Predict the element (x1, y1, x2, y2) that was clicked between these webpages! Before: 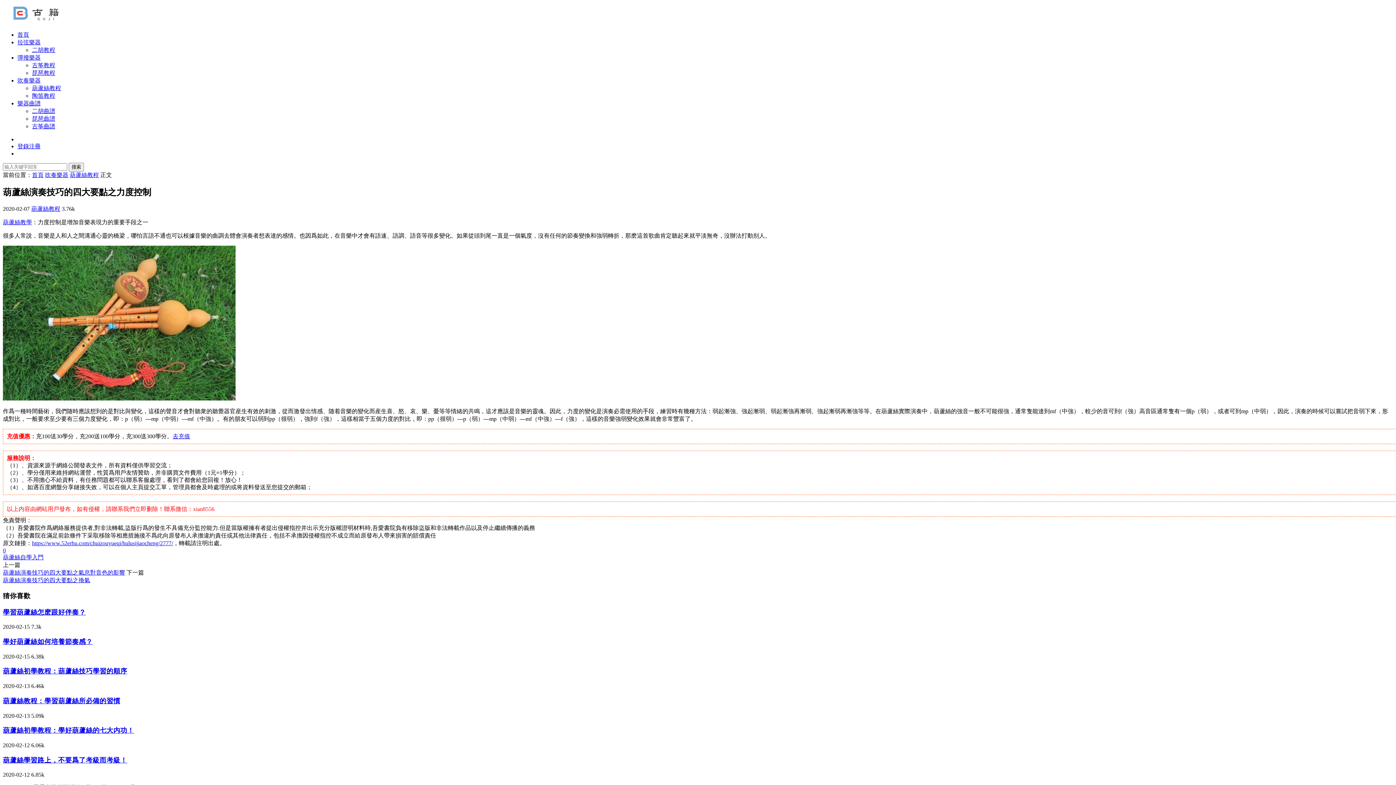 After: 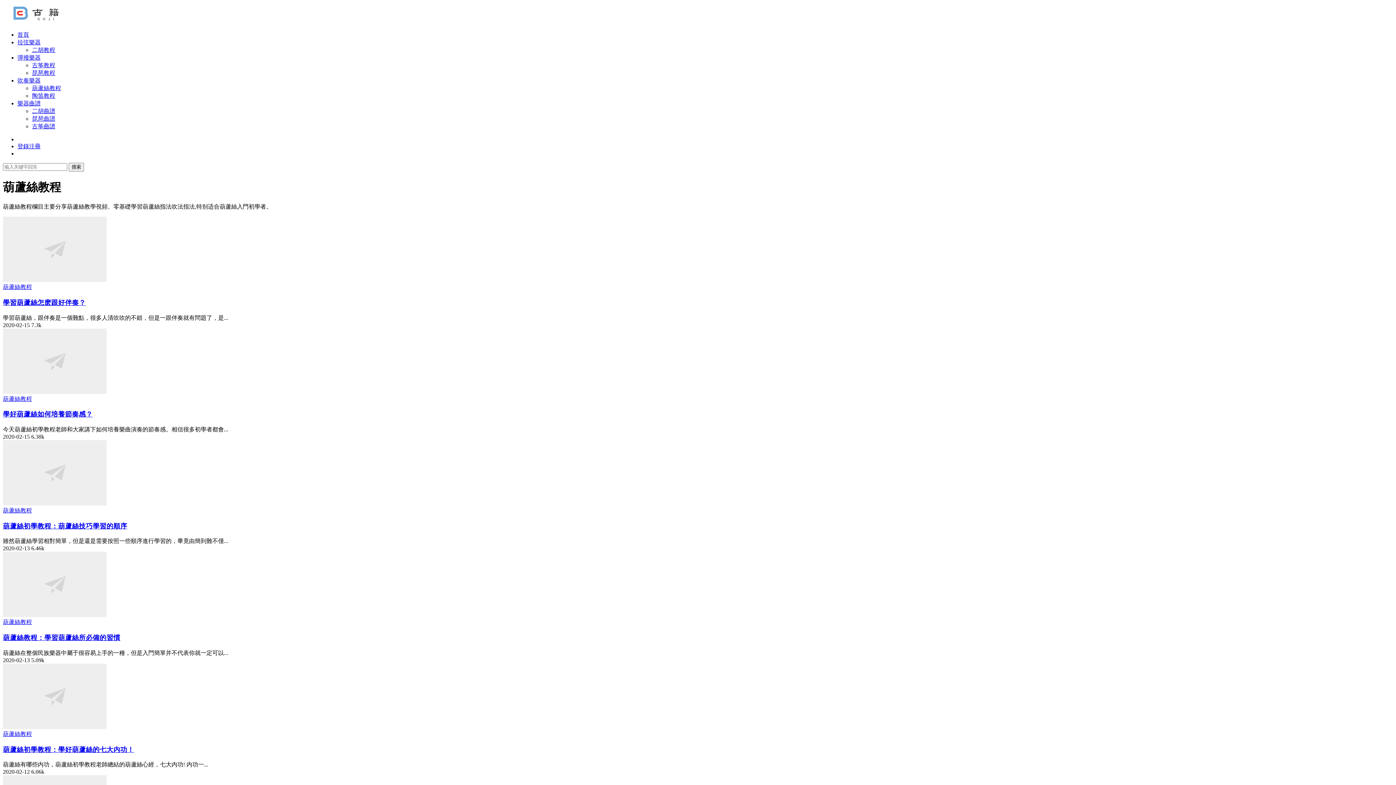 Action: bbox: (32, 85, 61, 91) label: 葫蘆絲教程